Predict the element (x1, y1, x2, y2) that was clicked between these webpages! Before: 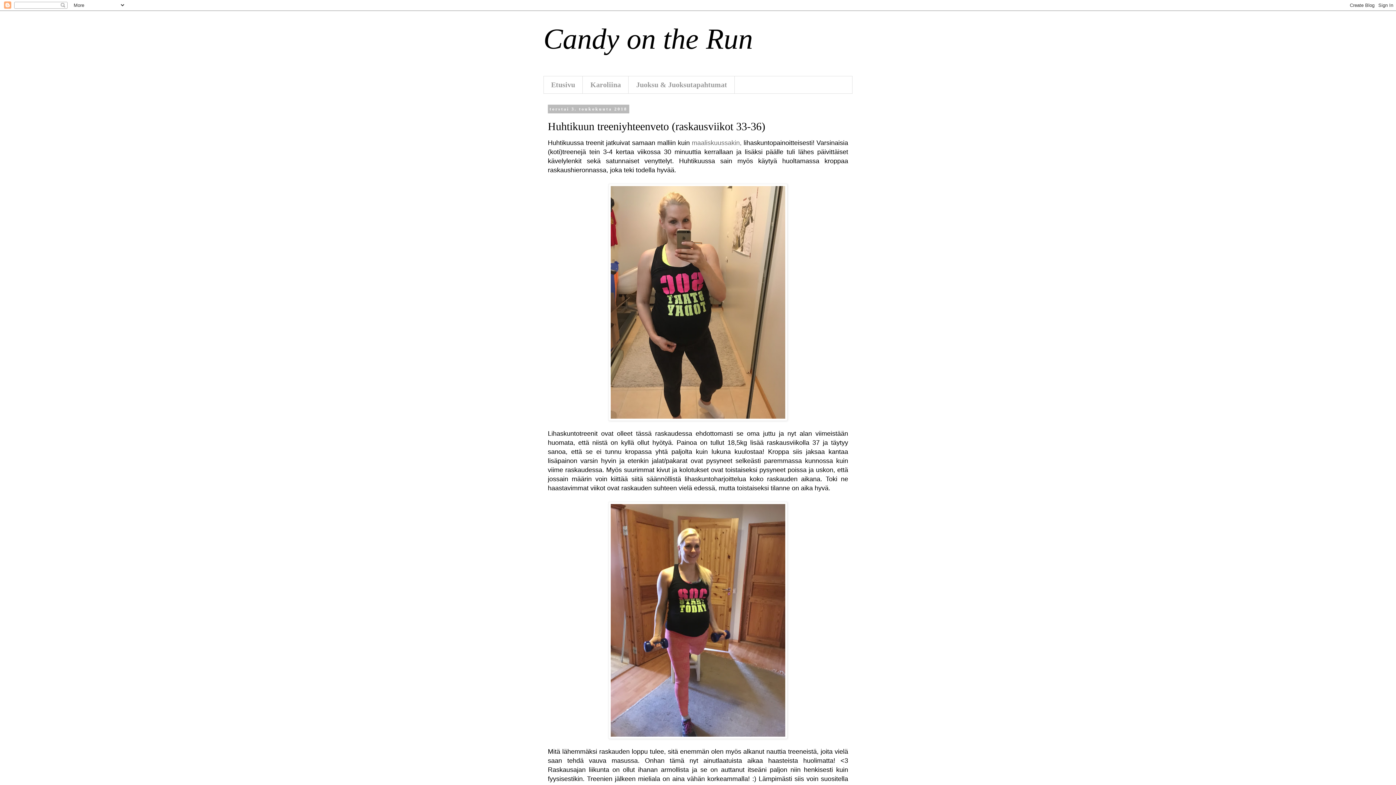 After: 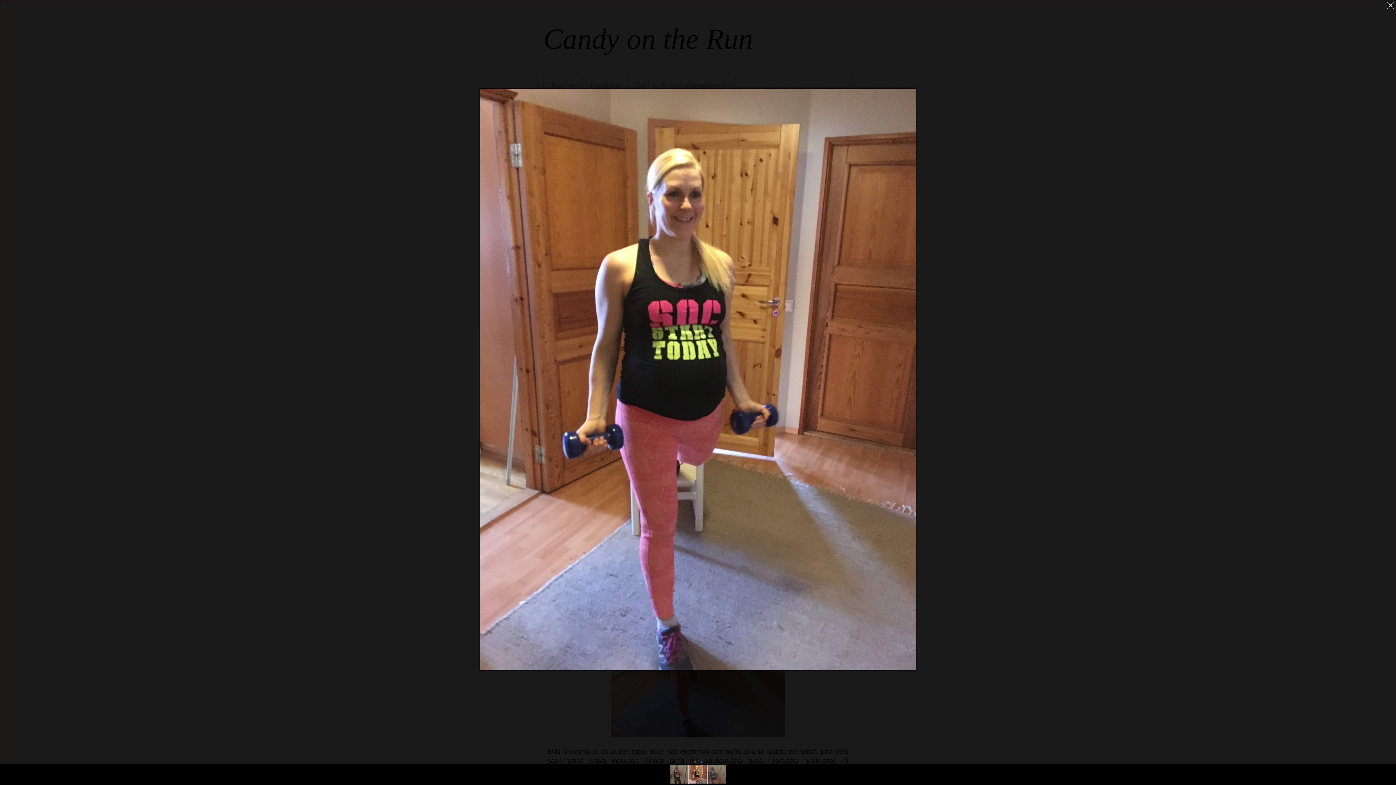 Action: bbox: (608, 734, 787, 740)